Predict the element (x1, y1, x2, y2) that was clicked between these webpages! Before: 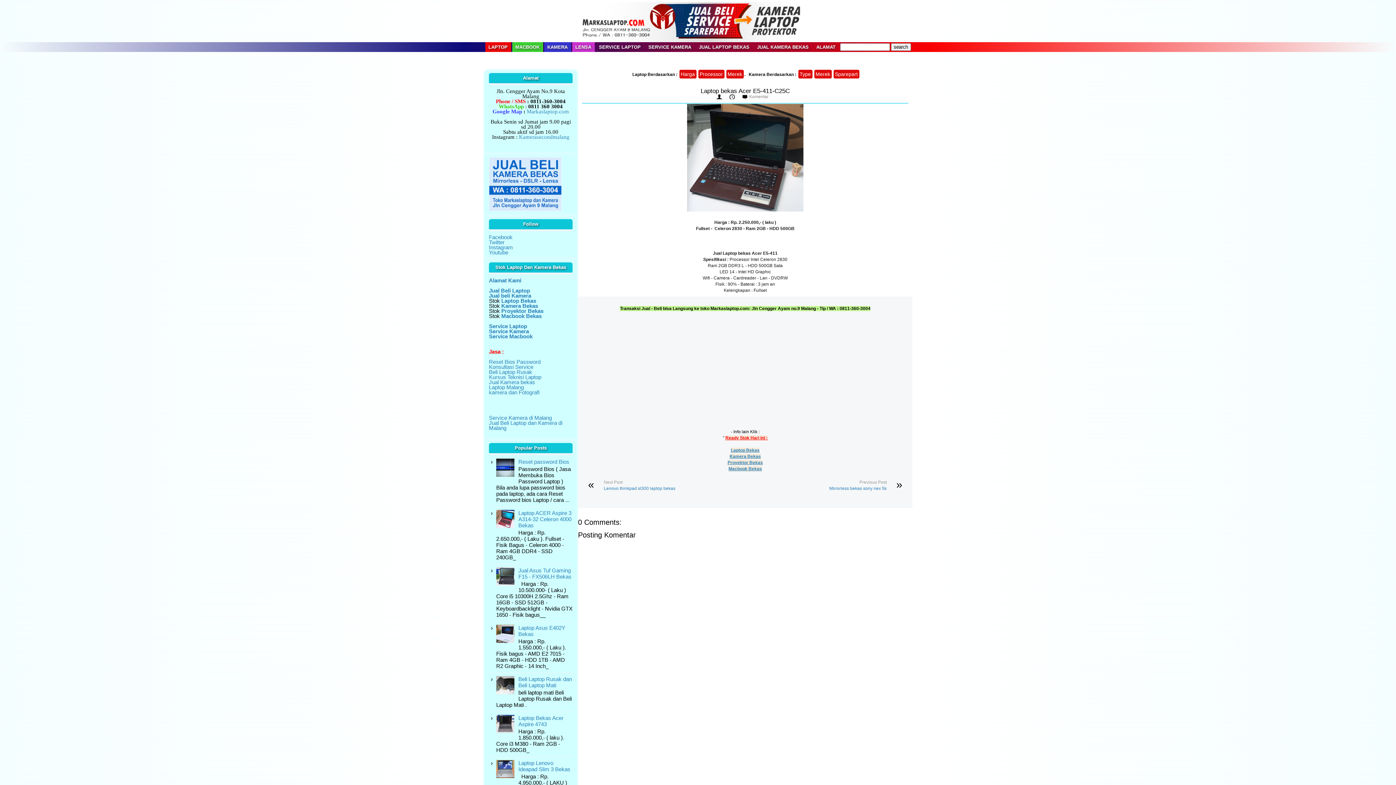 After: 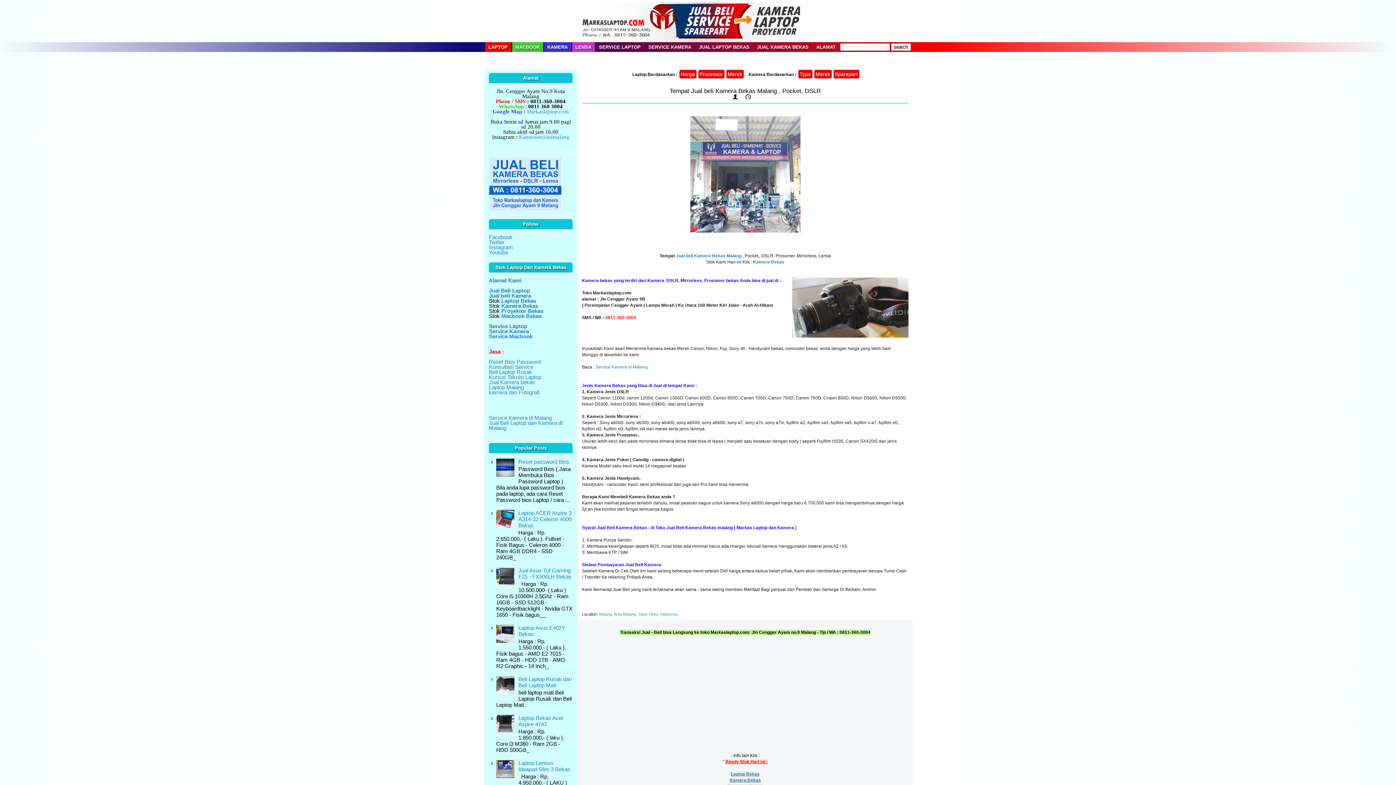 Action: label: Jual beli Kamera bbox: (489, 292, 531, 298)